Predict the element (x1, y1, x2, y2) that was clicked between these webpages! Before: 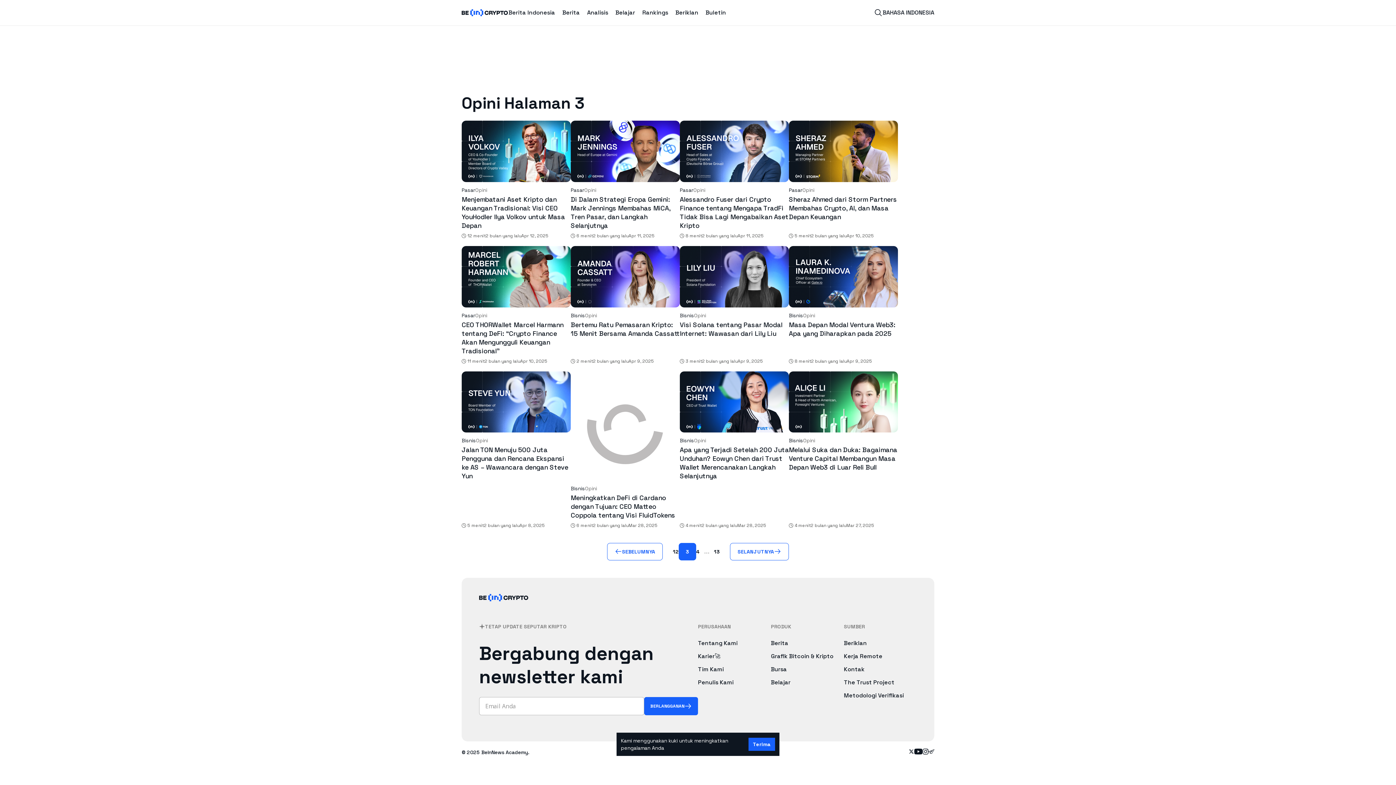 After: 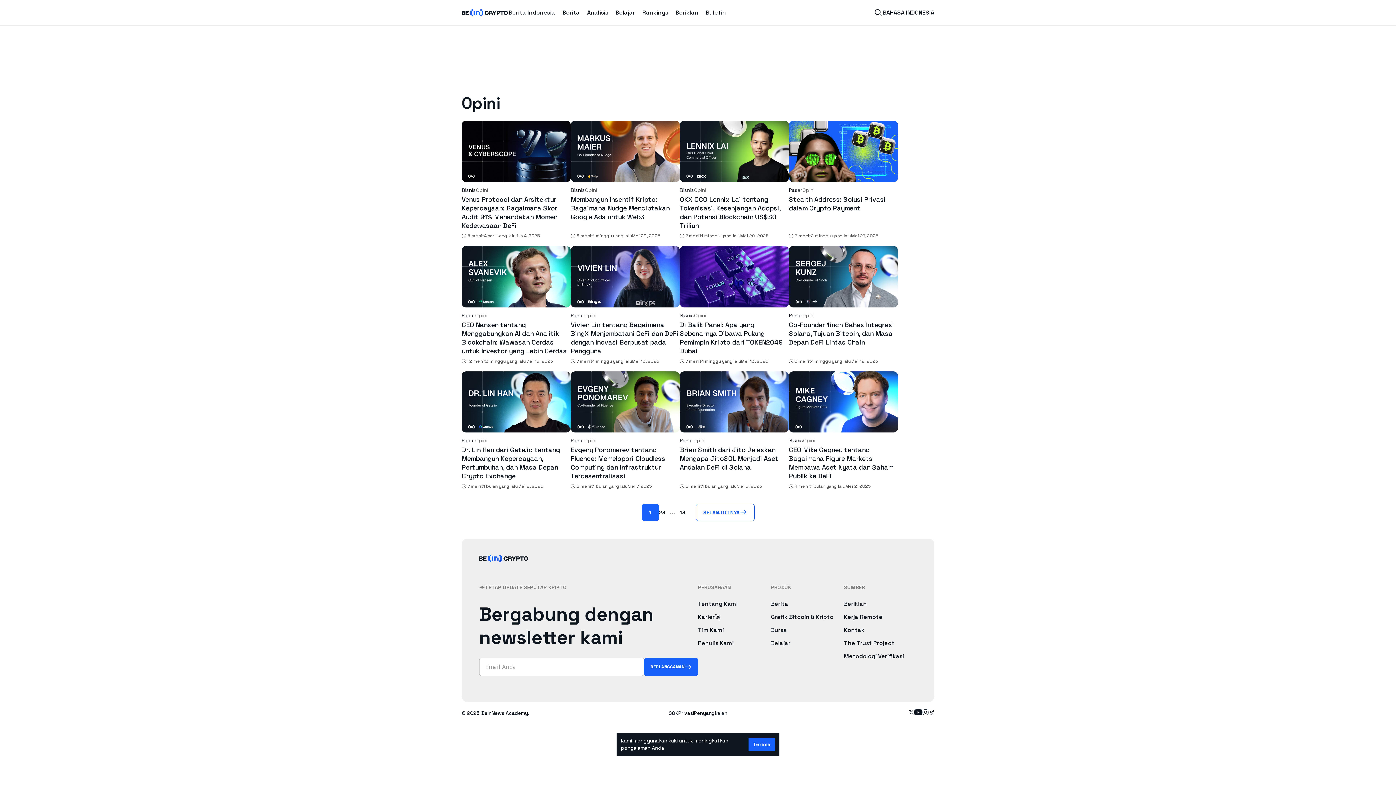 Action: label: Page 1 bbox: (673, 652, 675, 659)